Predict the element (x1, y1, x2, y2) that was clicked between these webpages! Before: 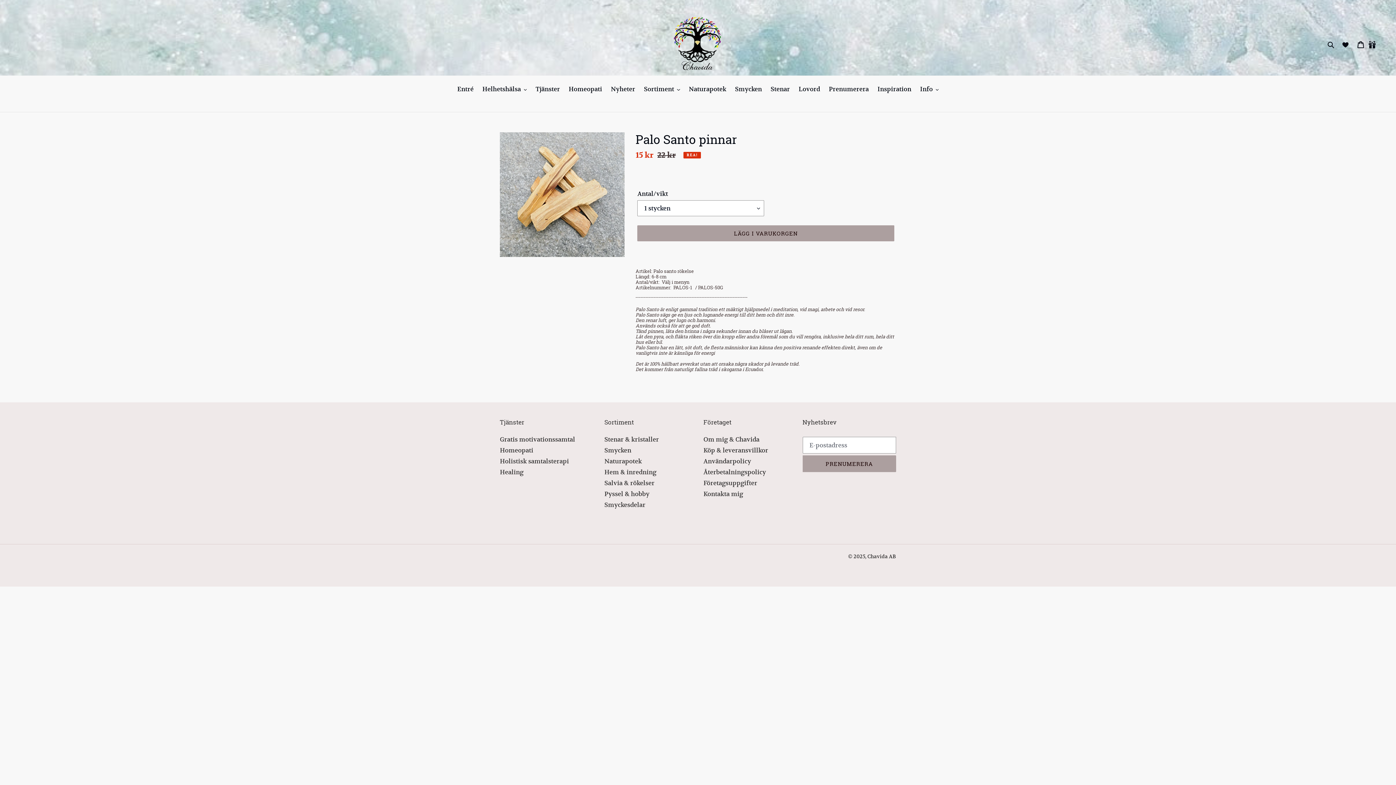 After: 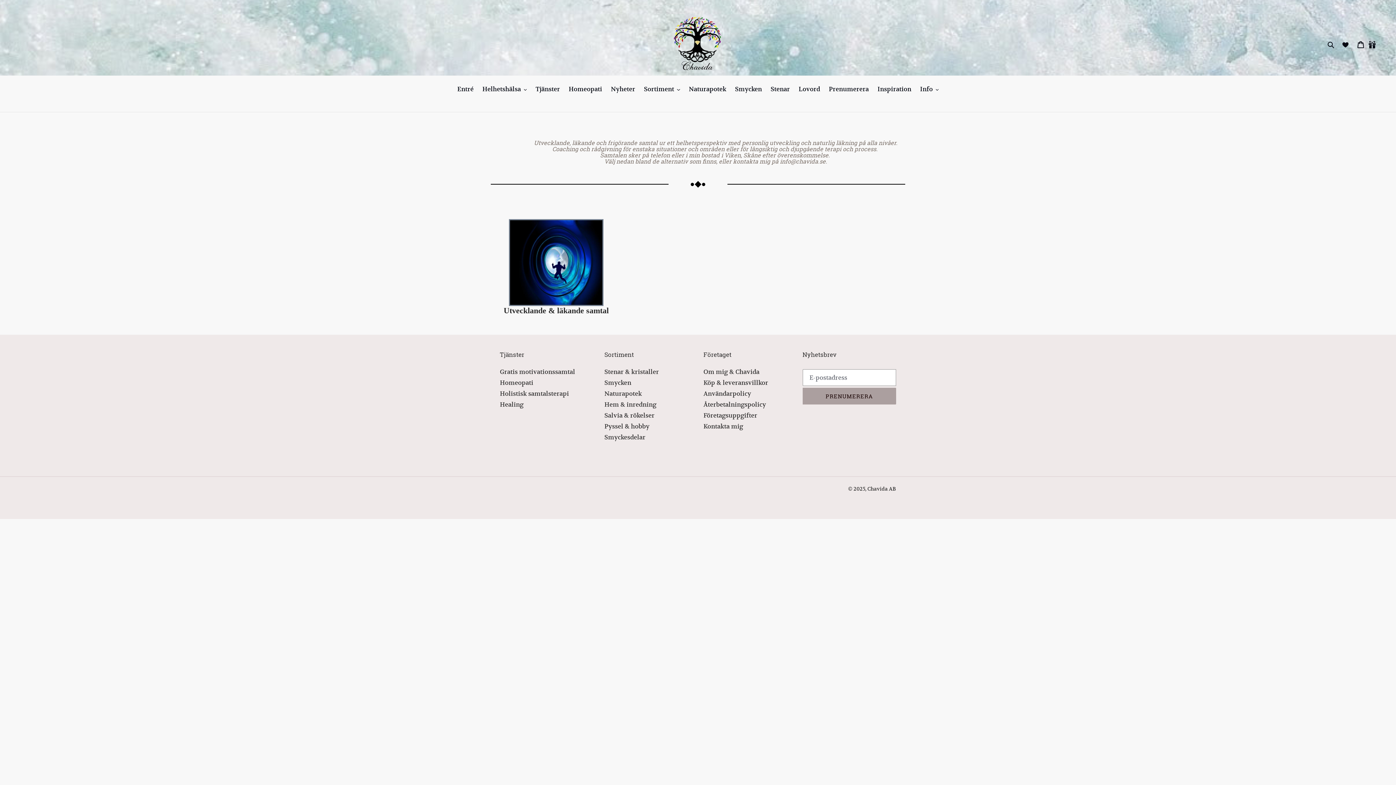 Action: bbox: (500, 457, 569, 465) label: Holistisk samtalsterapi